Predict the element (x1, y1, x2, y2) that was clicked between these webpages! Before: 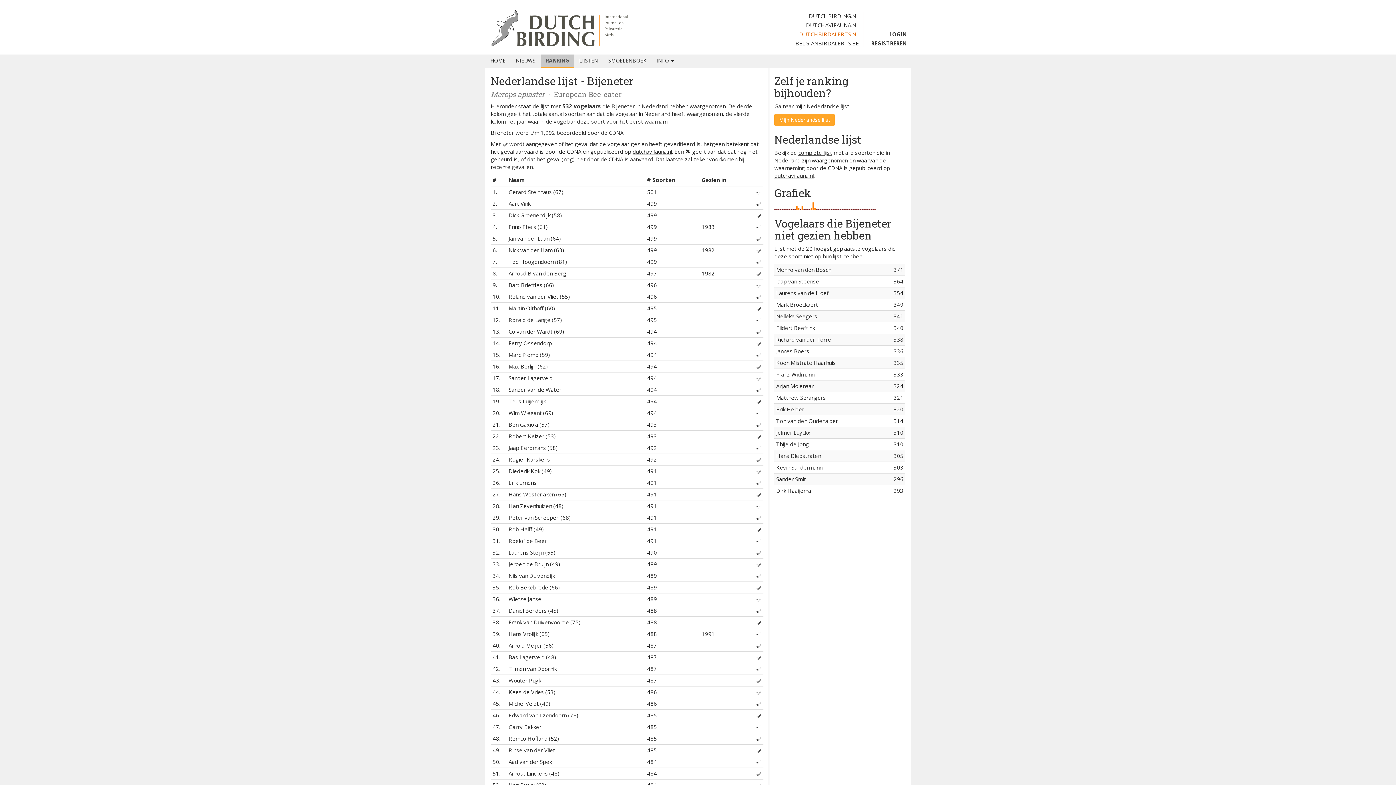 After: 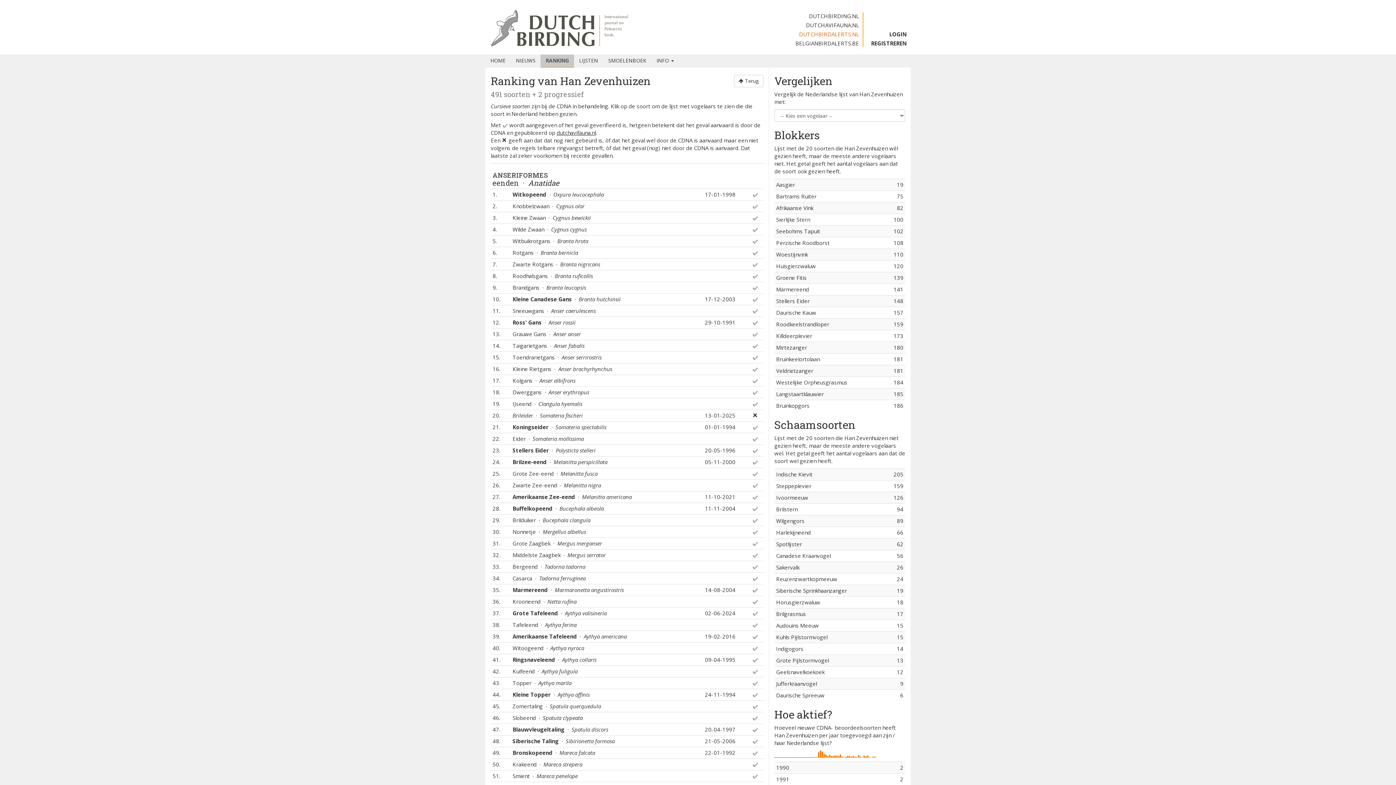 Action: label: Han Zevenhuizen bbox: (508, 502, 552, 509)